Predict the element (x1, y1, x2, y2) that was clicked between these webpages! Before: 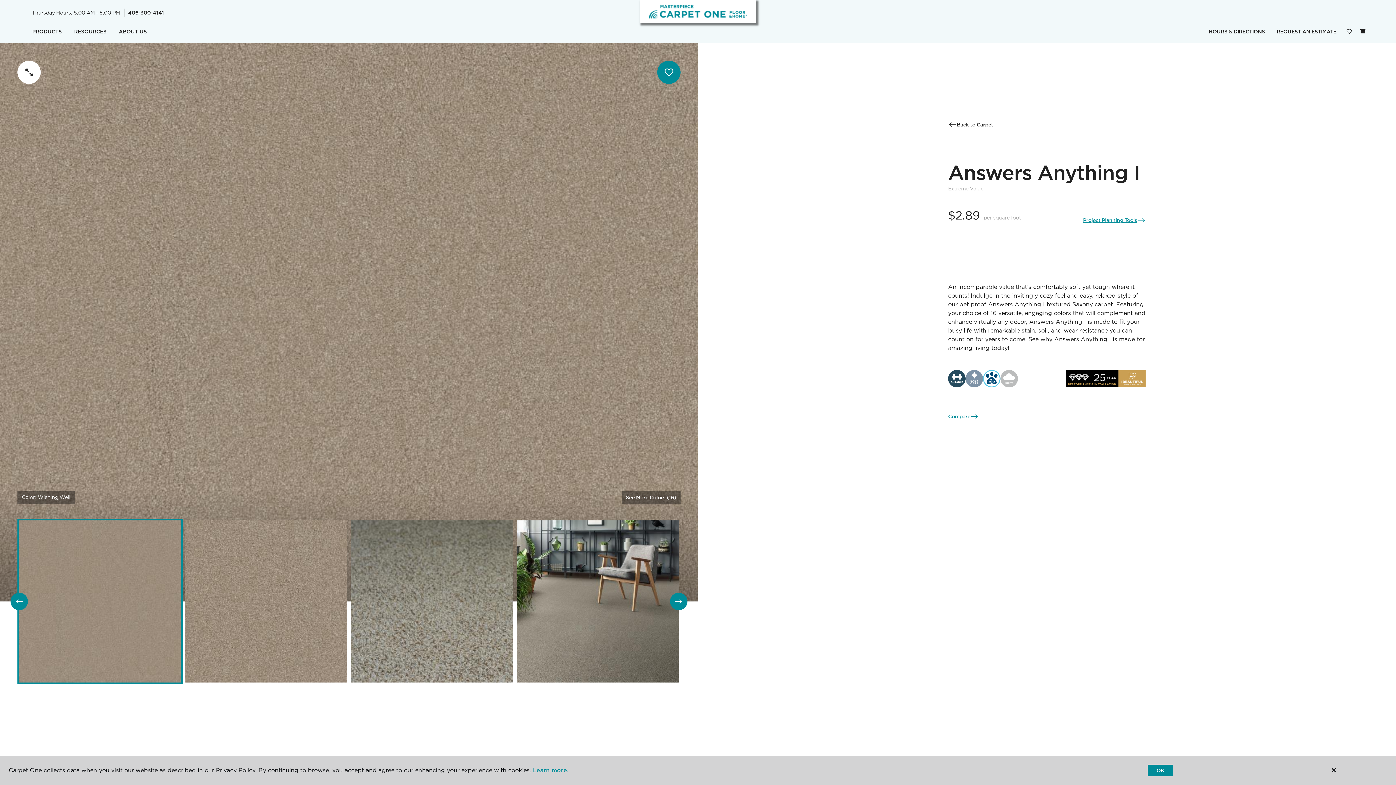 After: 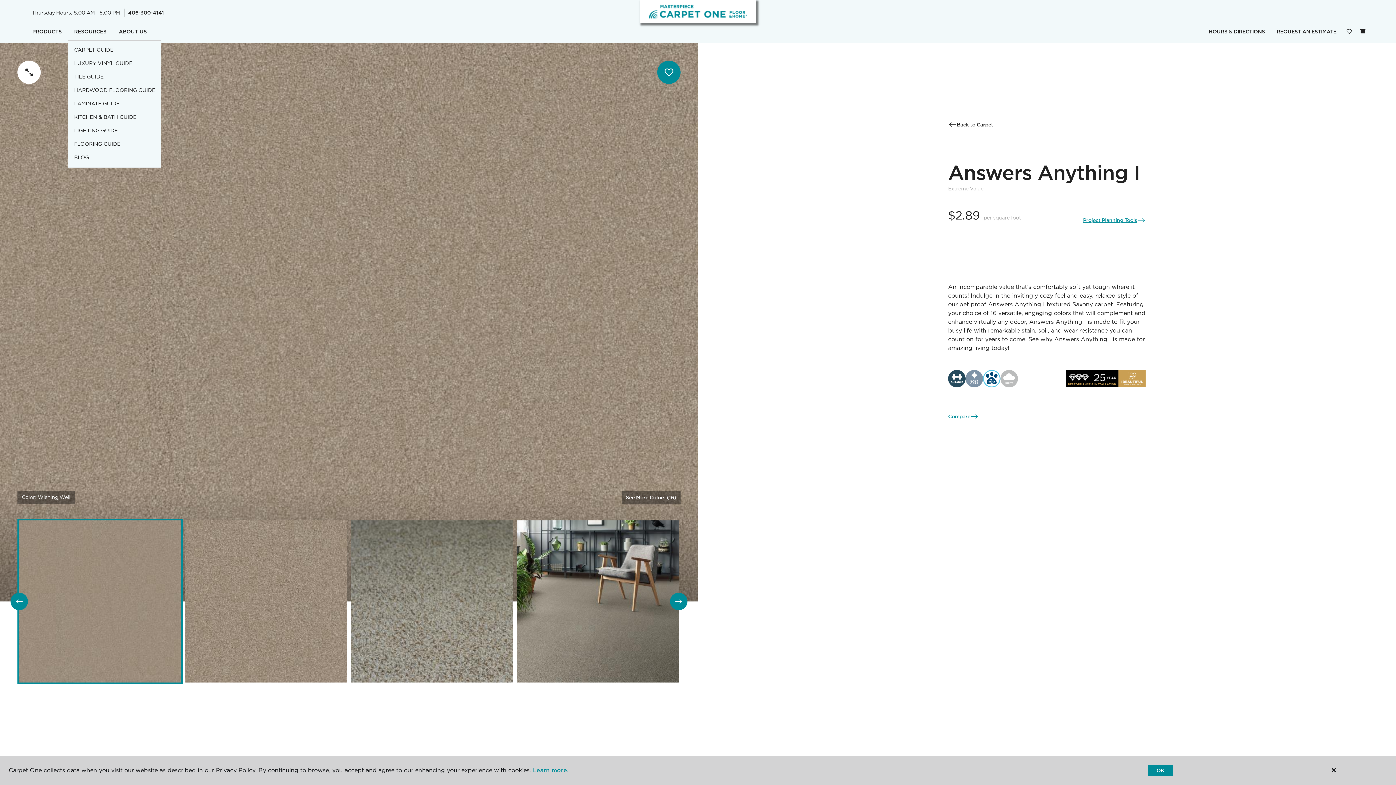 Action: bbox: (68, 23, 112, 40) label: RESOURCES